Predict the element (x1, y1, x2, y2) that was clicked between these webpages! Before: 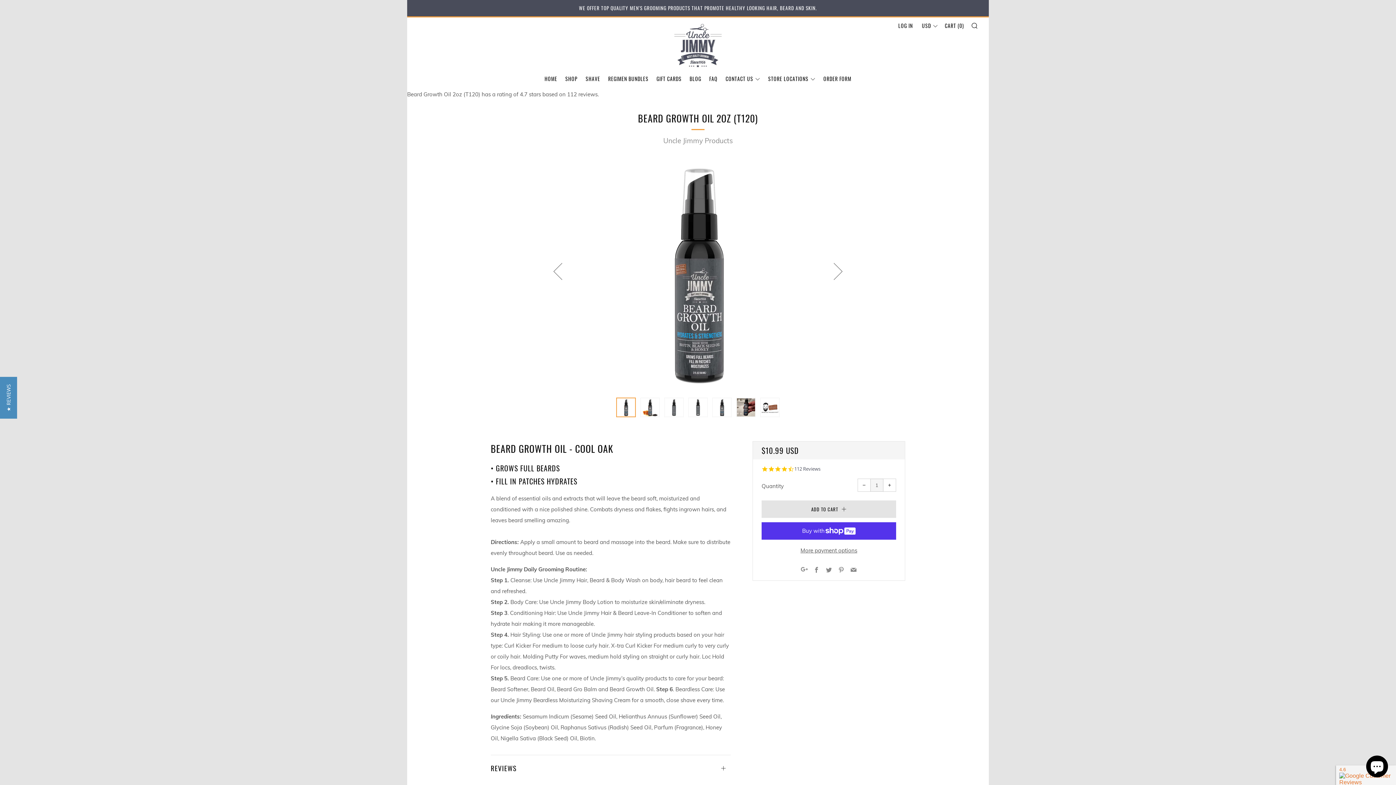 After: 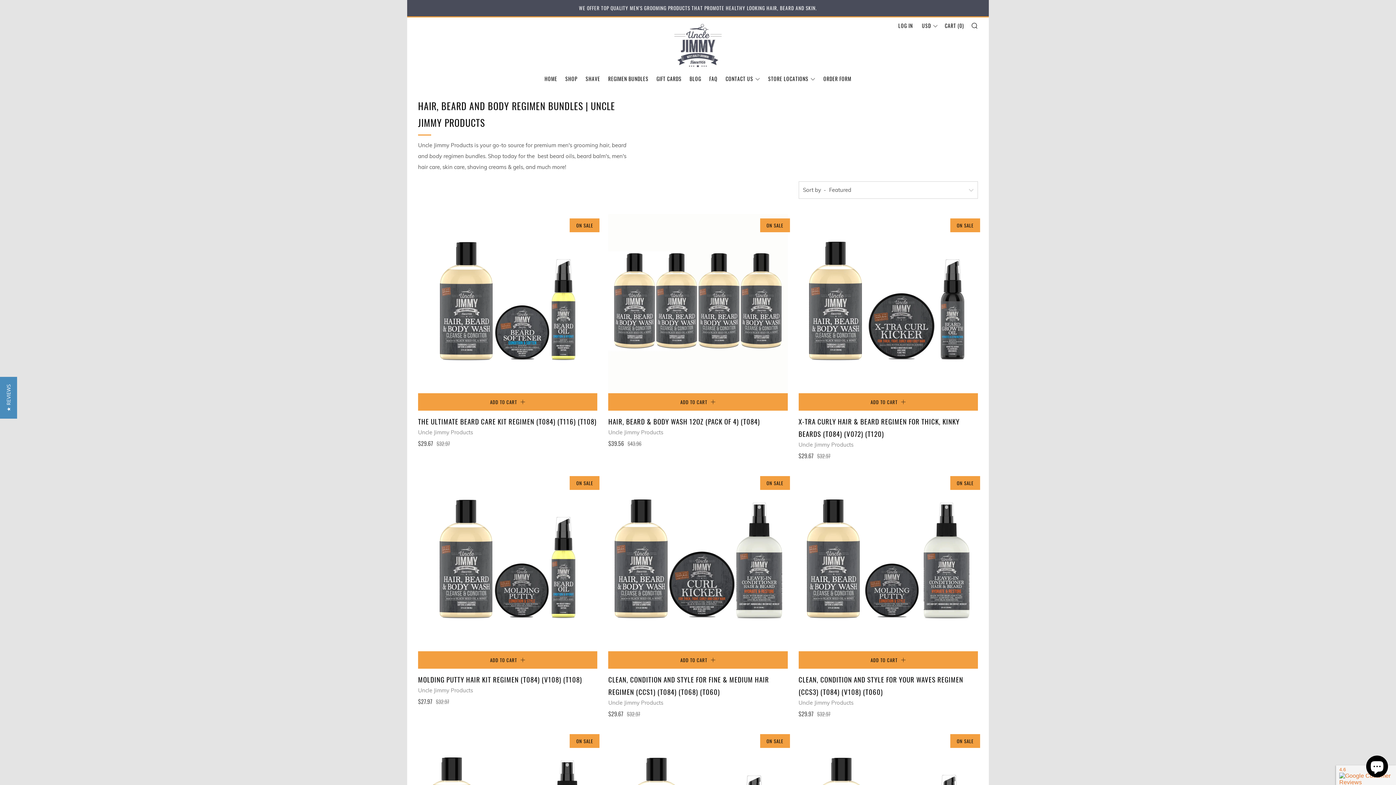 Action: label: REGIMEN BUNDLES bbox: (608, 74, 648, 82)